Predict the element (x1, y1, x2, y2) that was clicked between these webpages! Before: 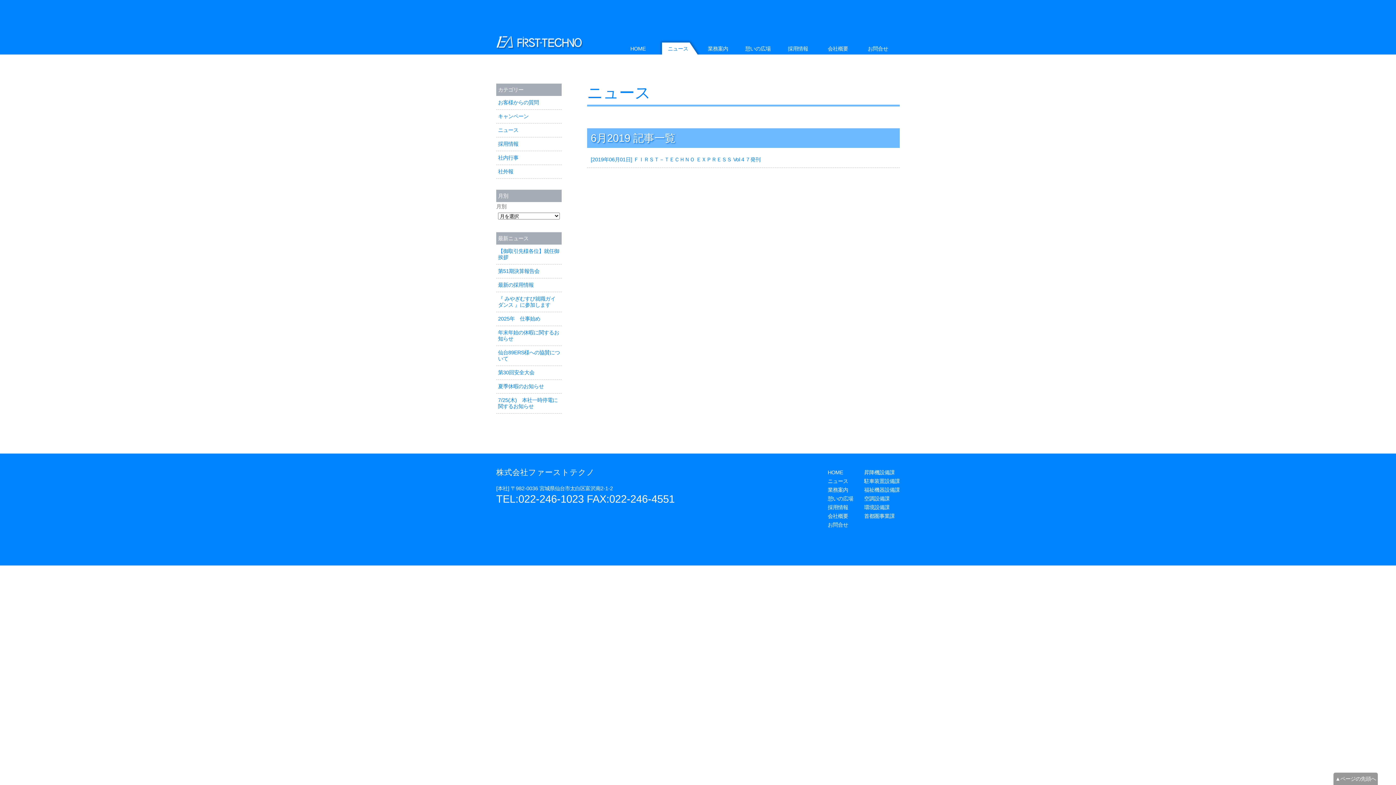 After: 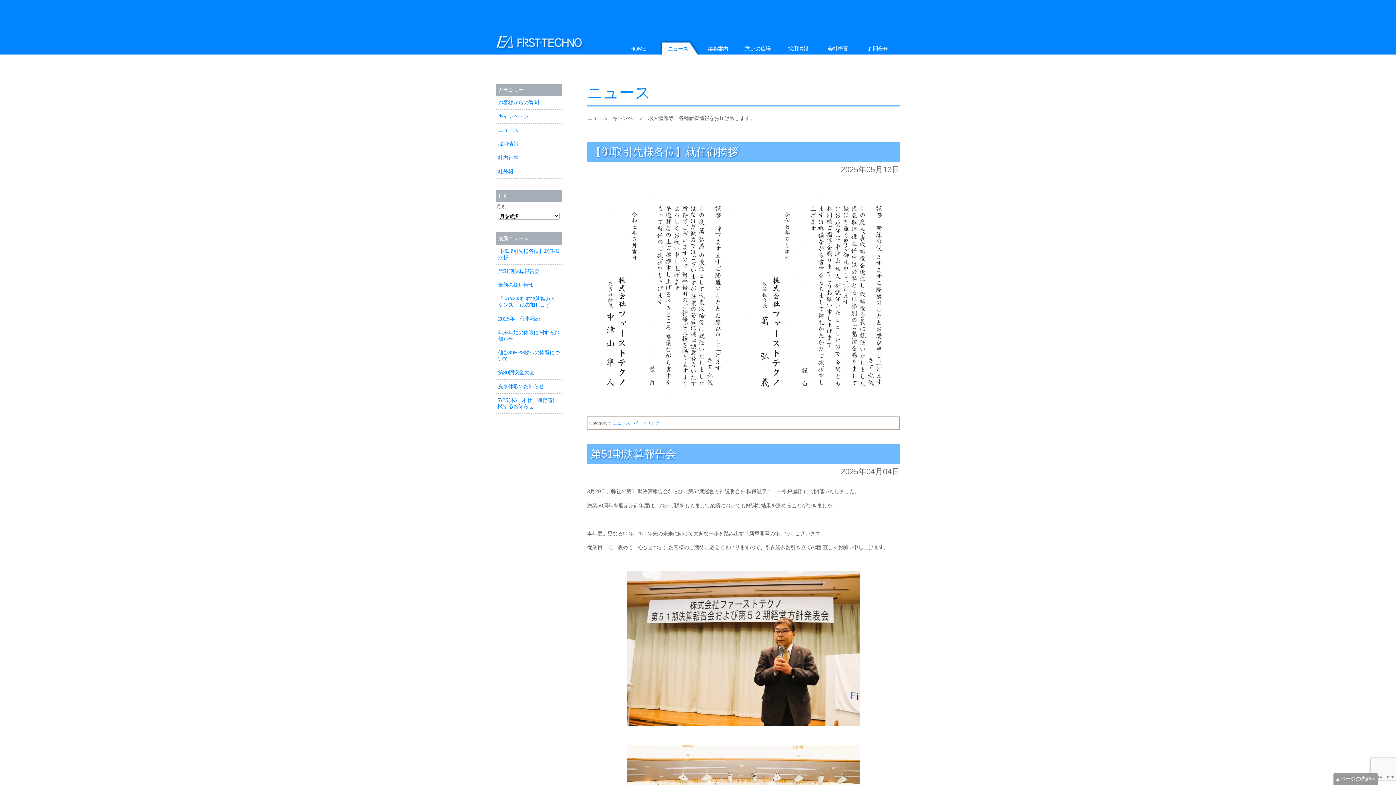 Action: bbox: (587, 83, 900, 102) label: ニュース